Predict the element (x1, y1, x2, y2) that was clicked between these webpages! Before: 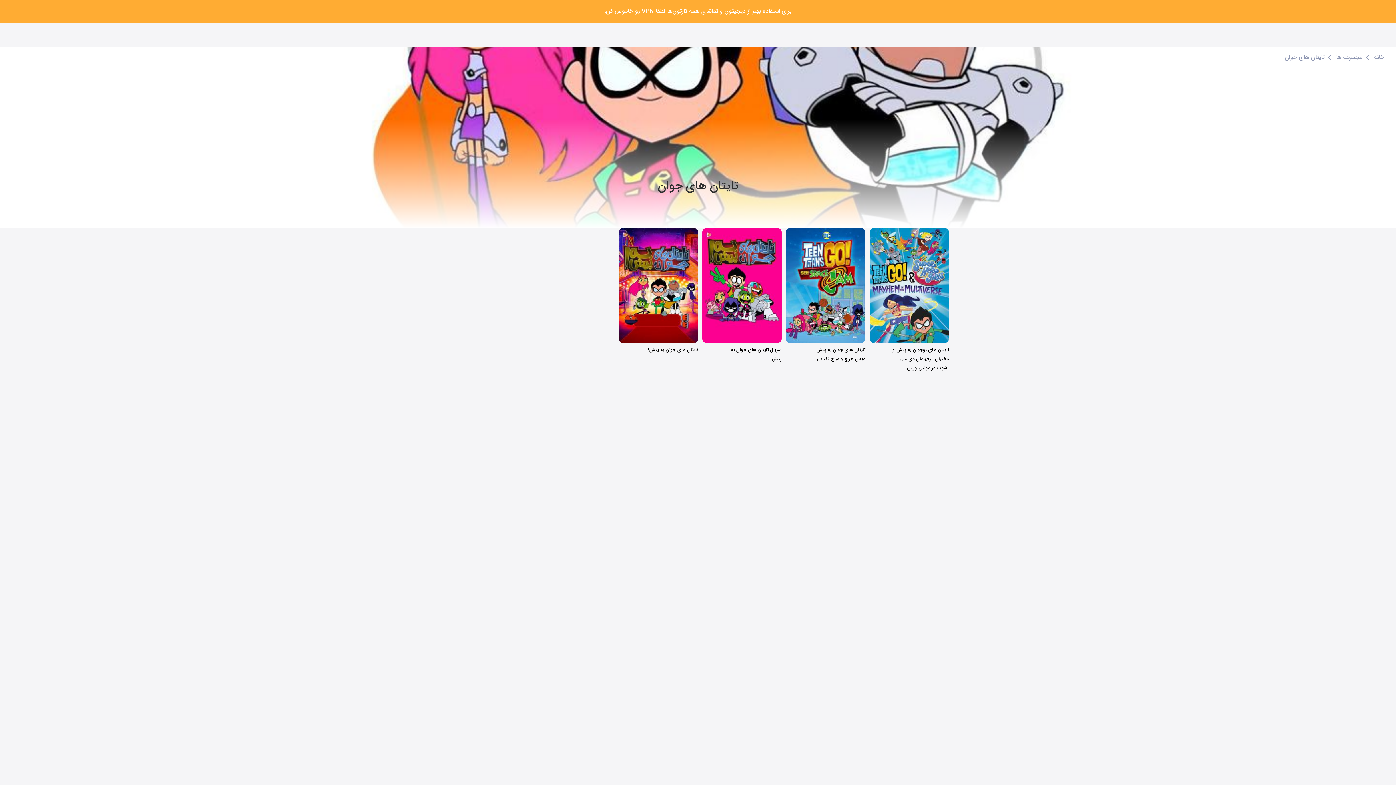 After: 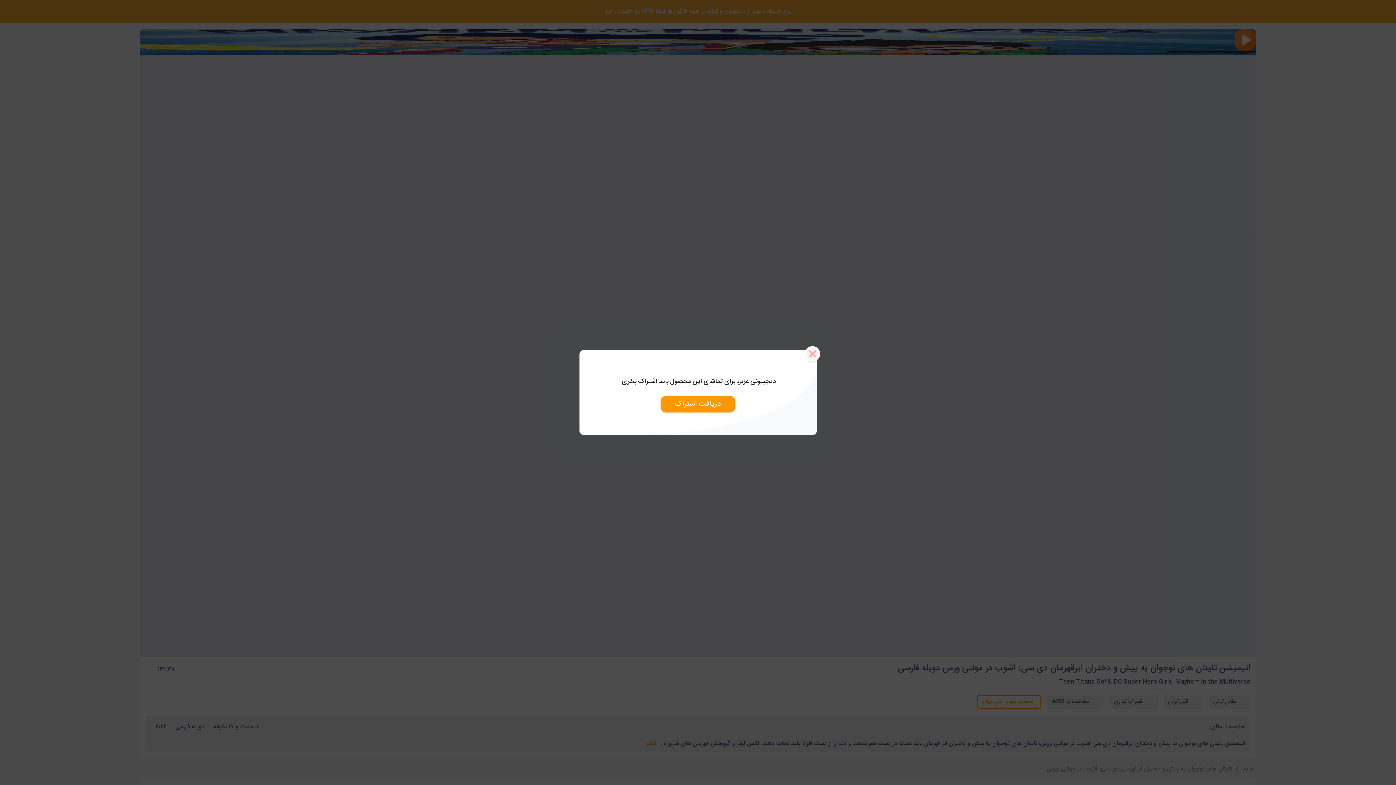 Action: bbox: (865, 228, 949, 373) label: تایتان های نوجوان به پیش و دختران ابرقهرمان دی سی: آشوب در مولتی ورس